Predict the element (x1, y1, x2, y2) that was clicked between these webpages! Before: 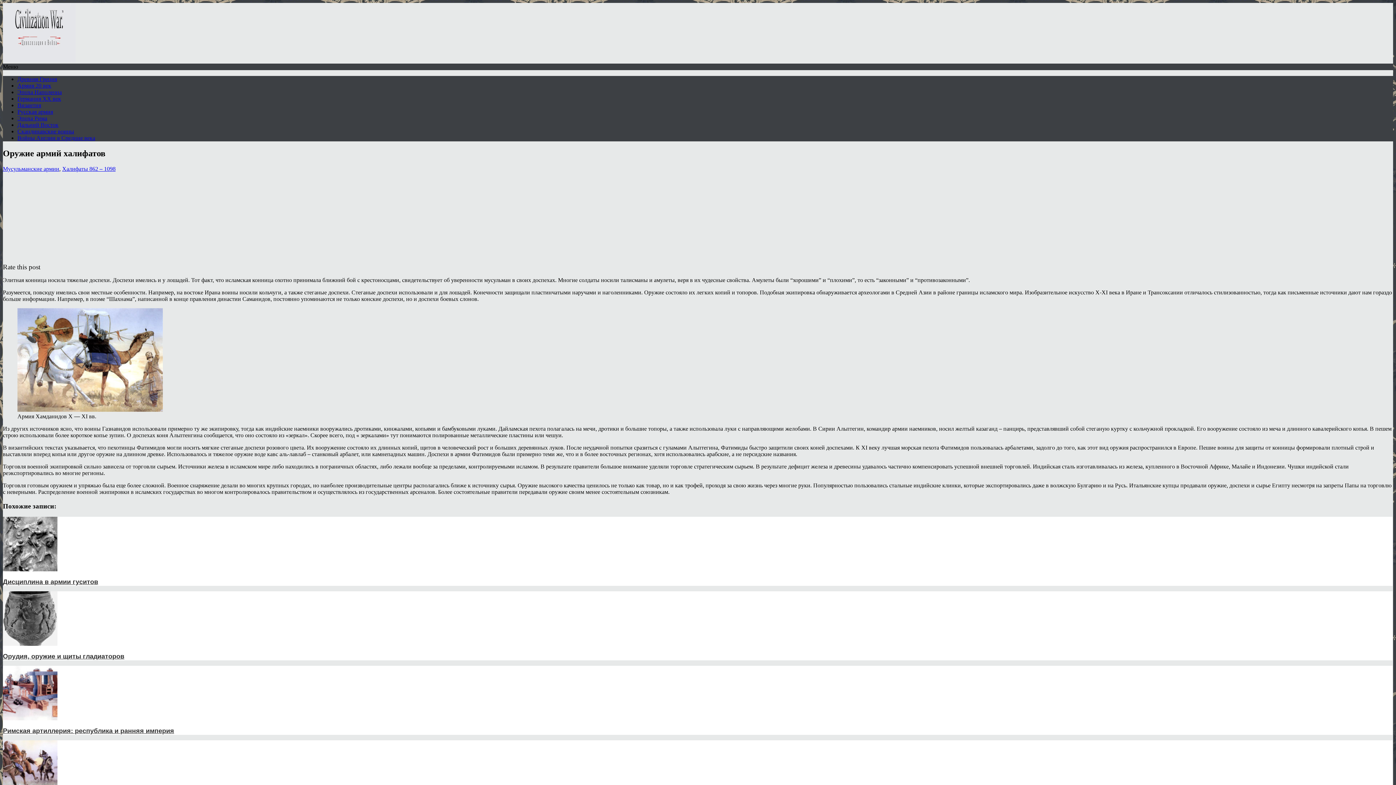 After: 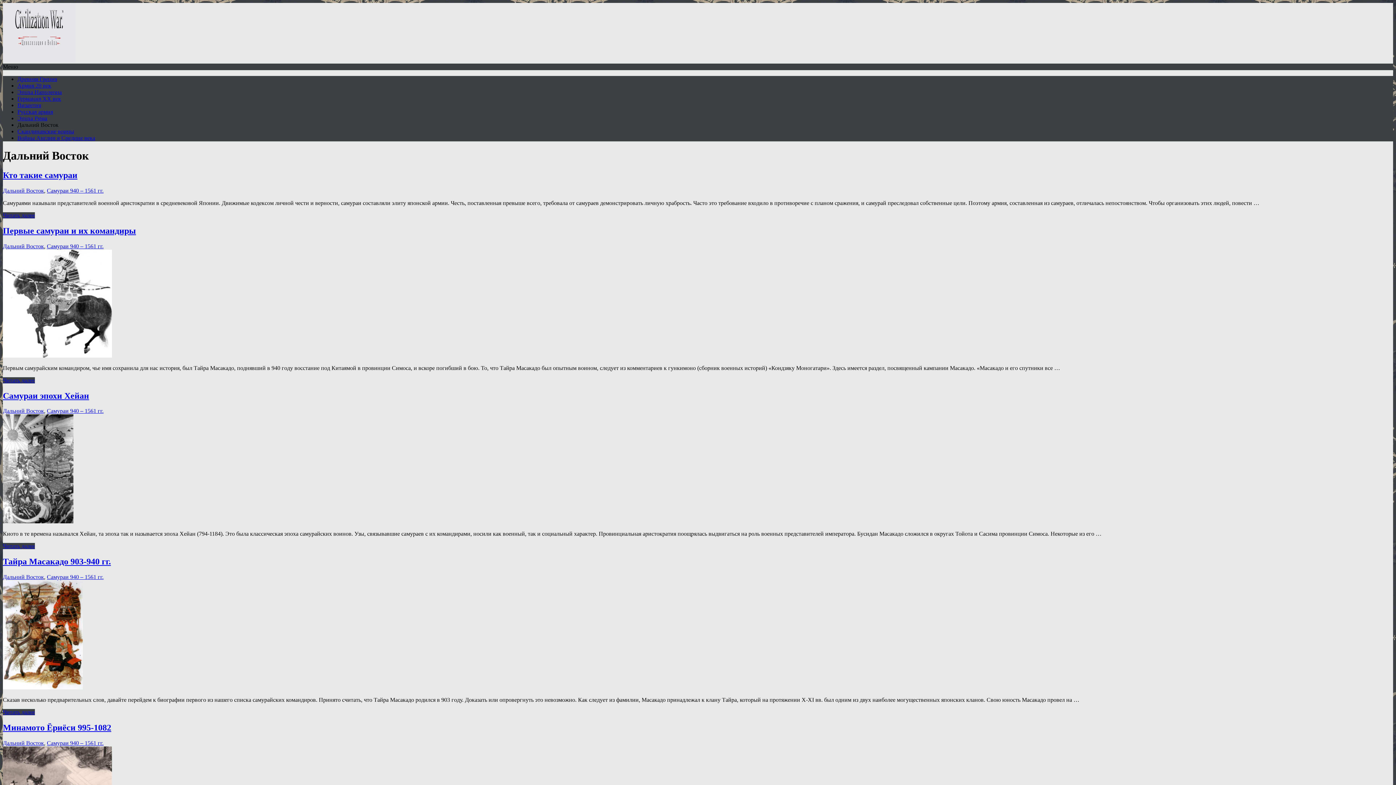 Action: bbox: (17, 121, 58, 128) label: Дальний Восток